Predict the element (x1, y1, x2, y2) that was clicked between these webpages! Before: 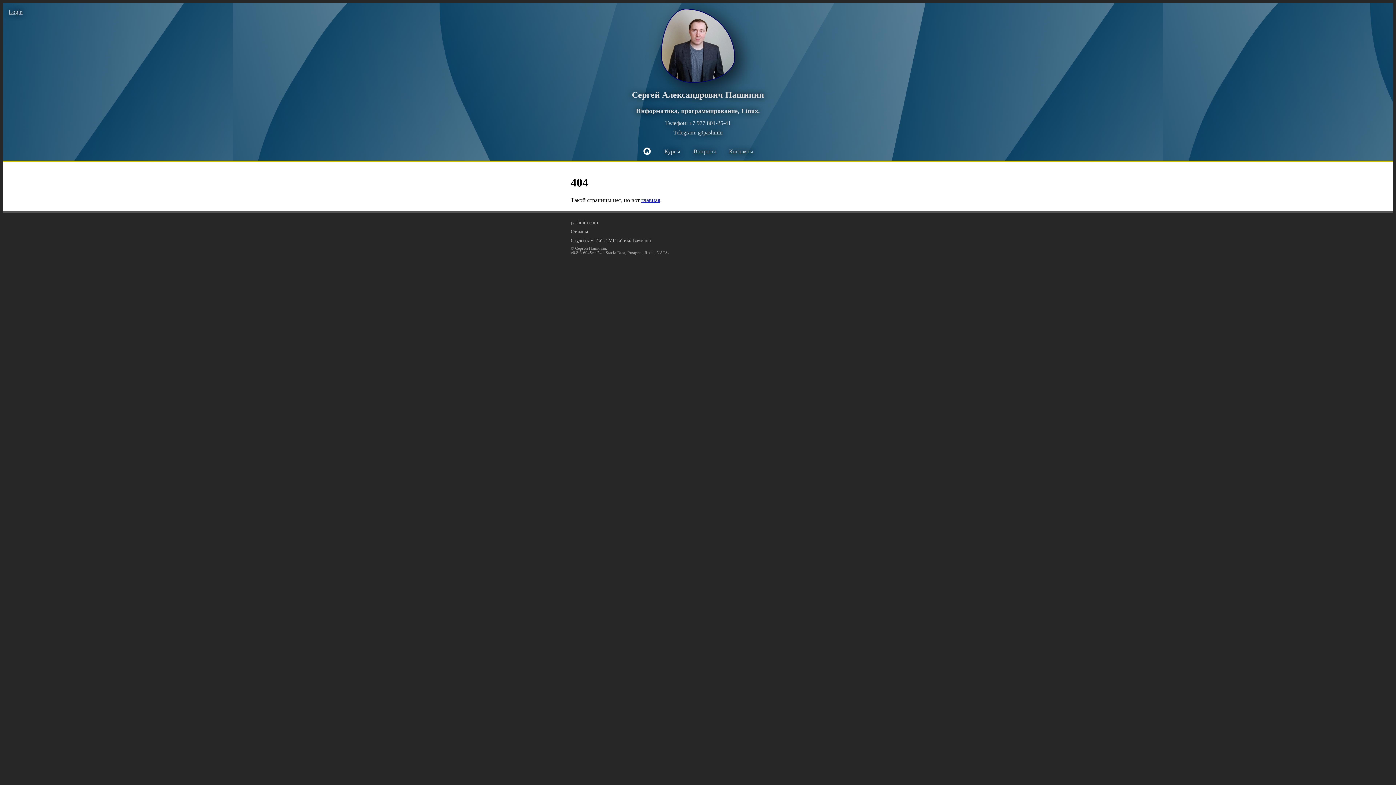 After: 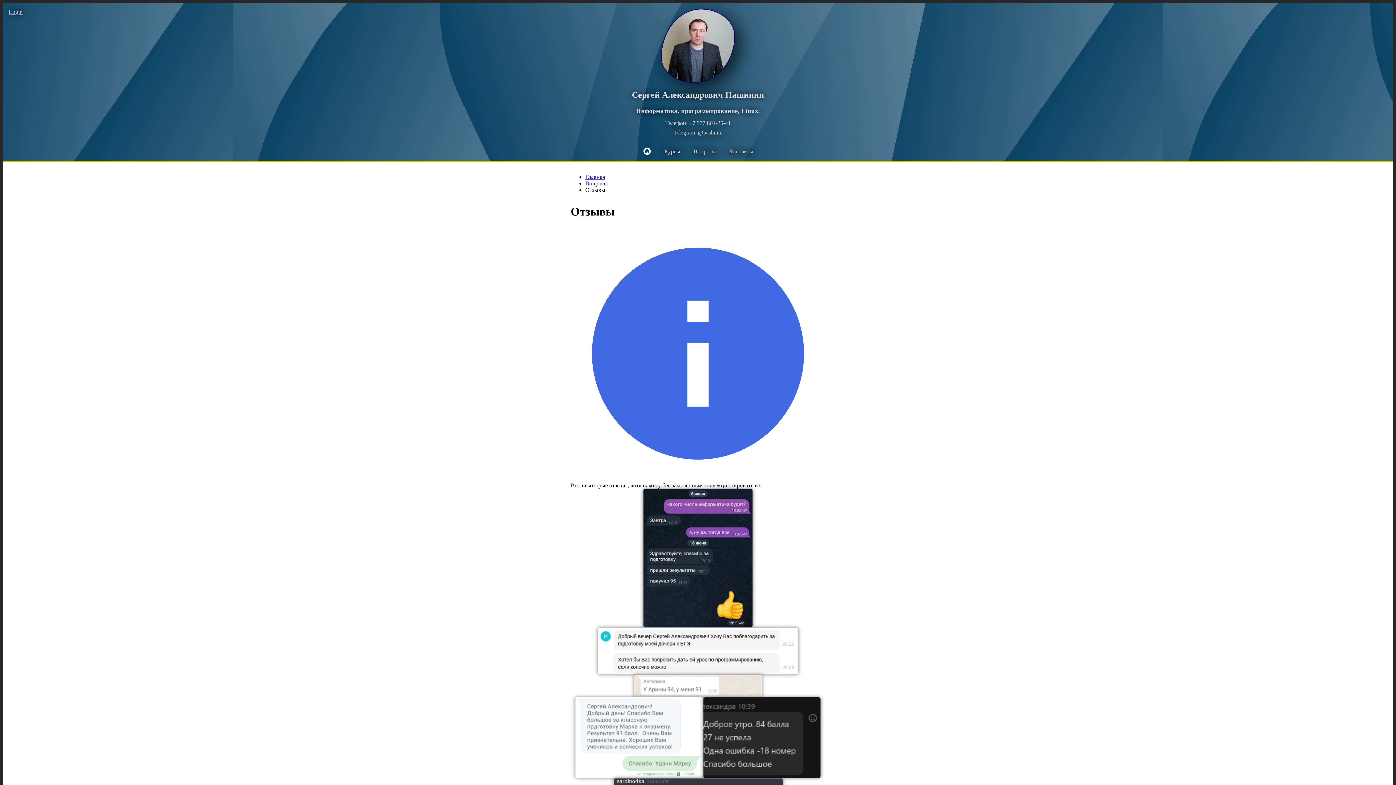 Action: label: Отзывы bbox: (570, 228, 588, 234)